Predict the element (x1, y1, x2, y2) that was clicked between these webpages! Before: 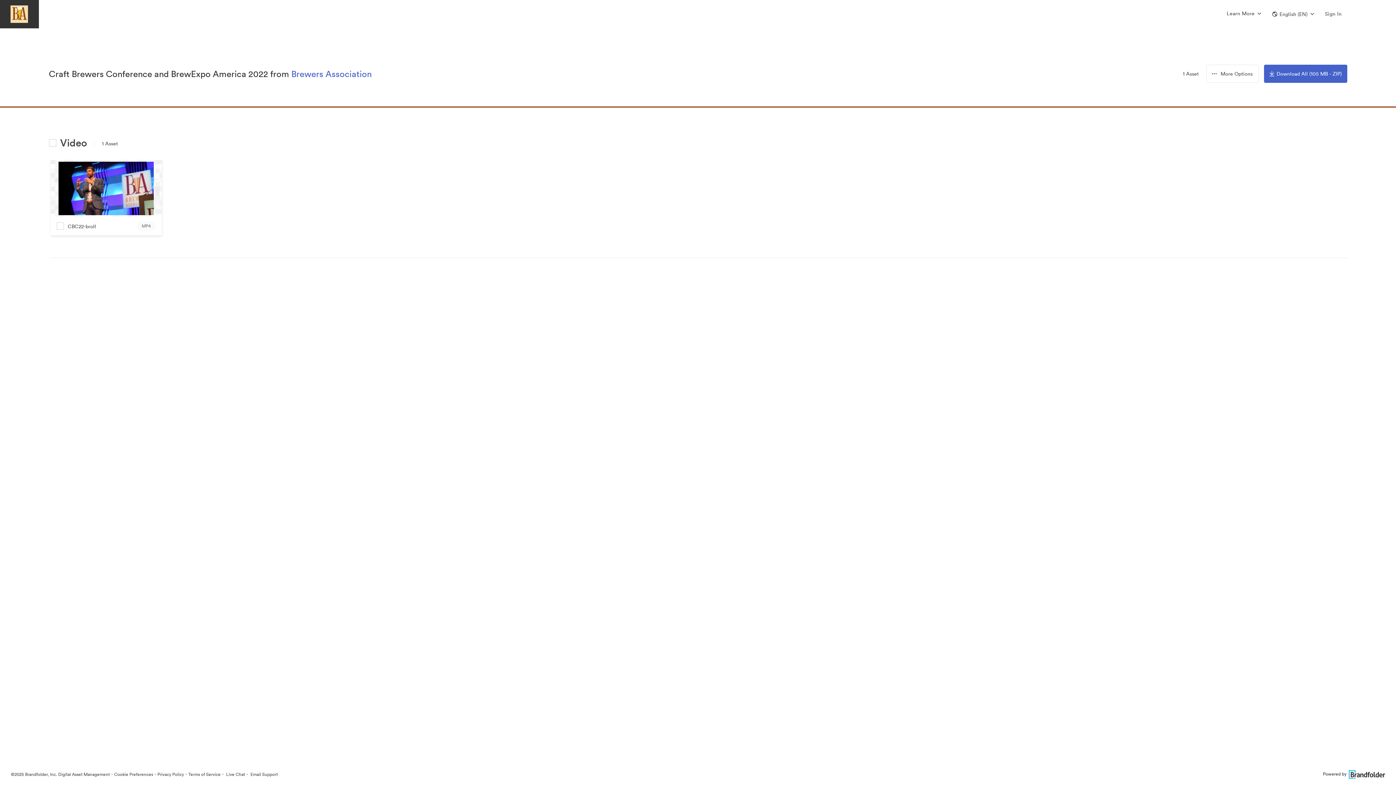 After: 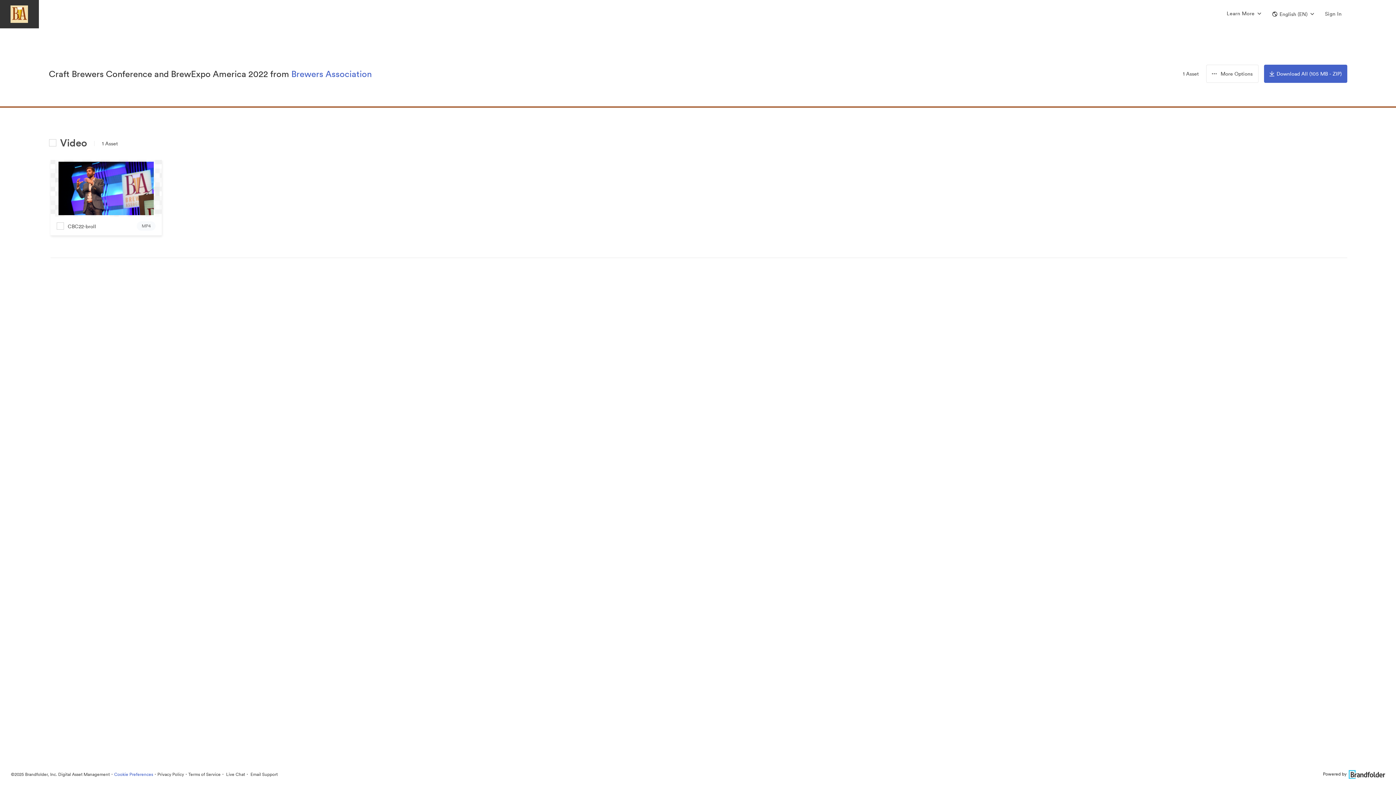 Action: label: Cookie Preferences bbox: (114, 771, 153, 777)